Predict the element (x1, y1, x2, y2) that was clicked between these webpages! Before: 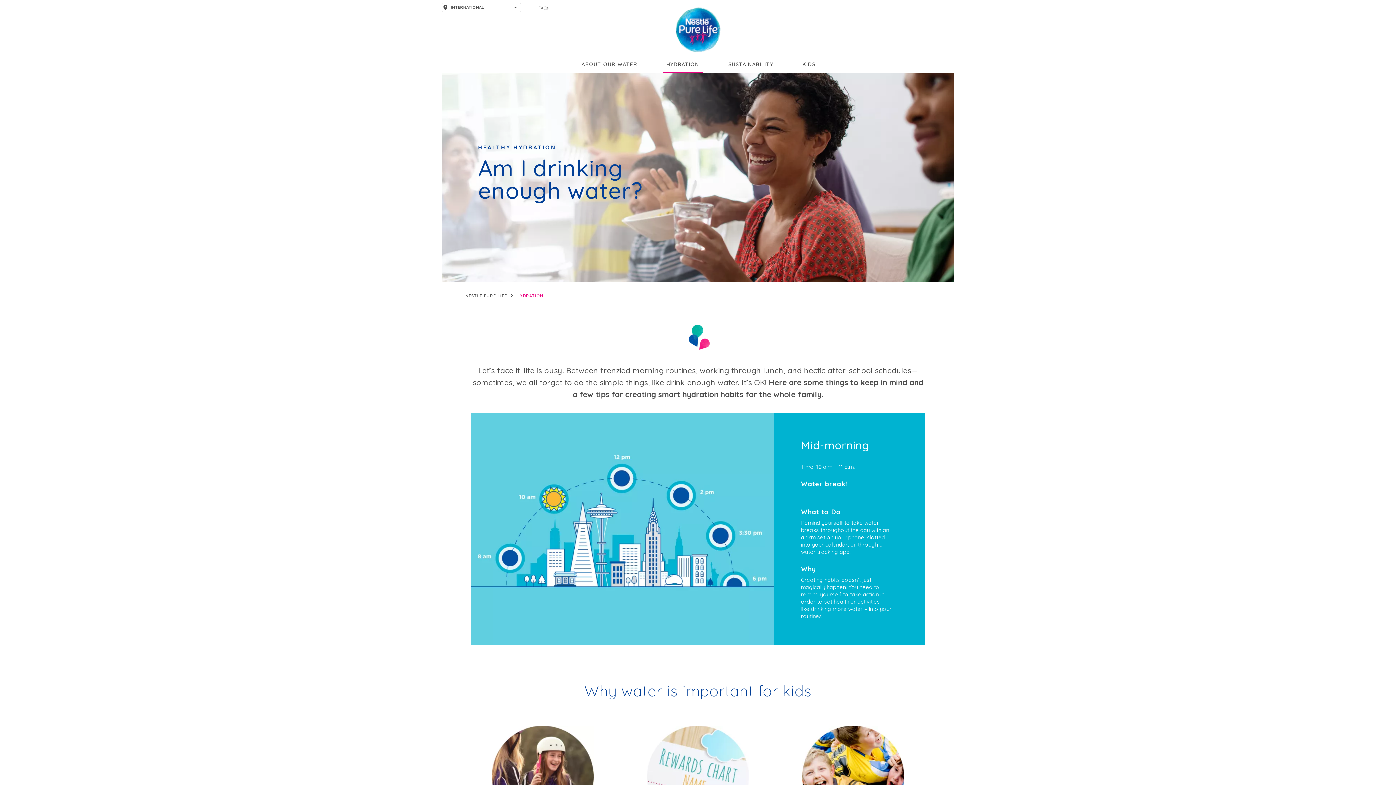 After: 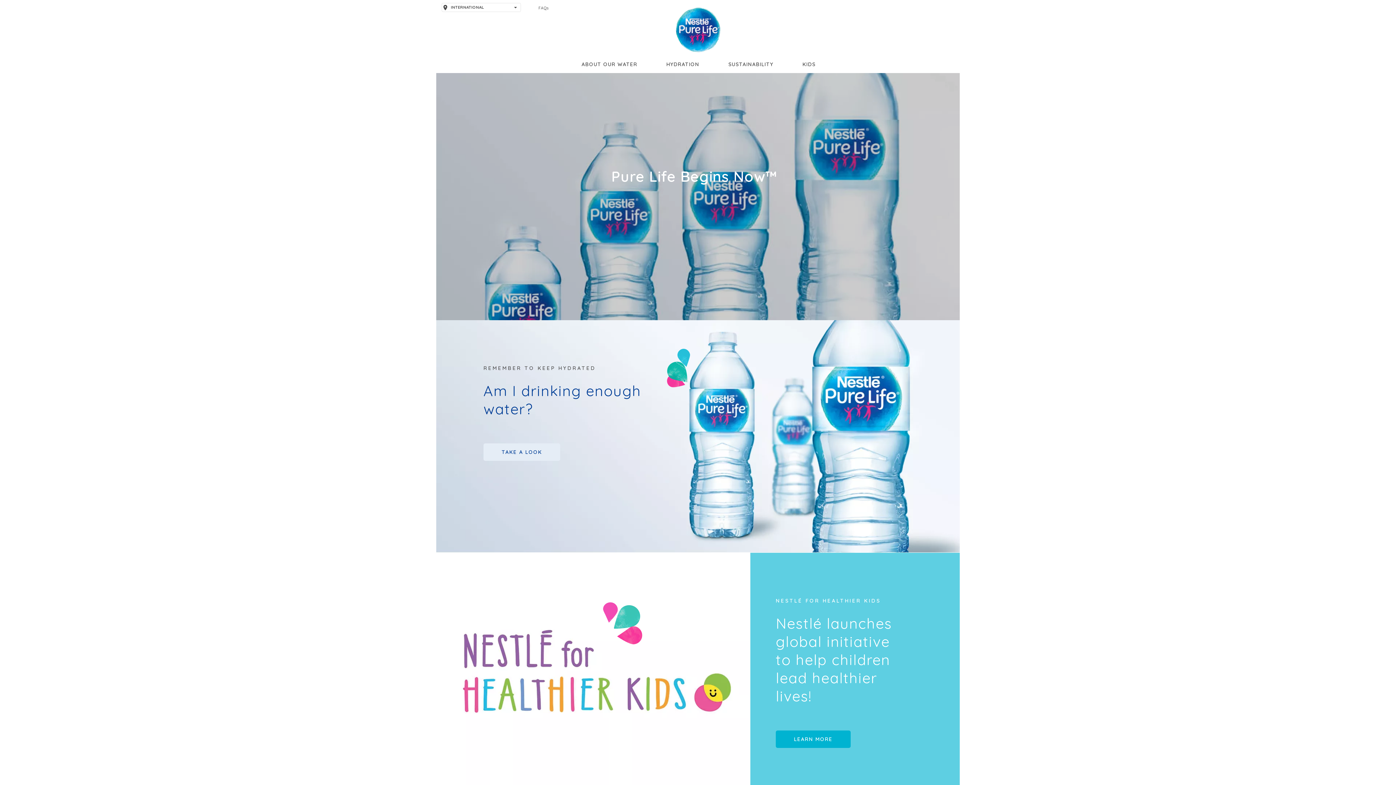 Action: bbox: (465, 293, 507, 298) label: NESTLÉ PURE LIFE